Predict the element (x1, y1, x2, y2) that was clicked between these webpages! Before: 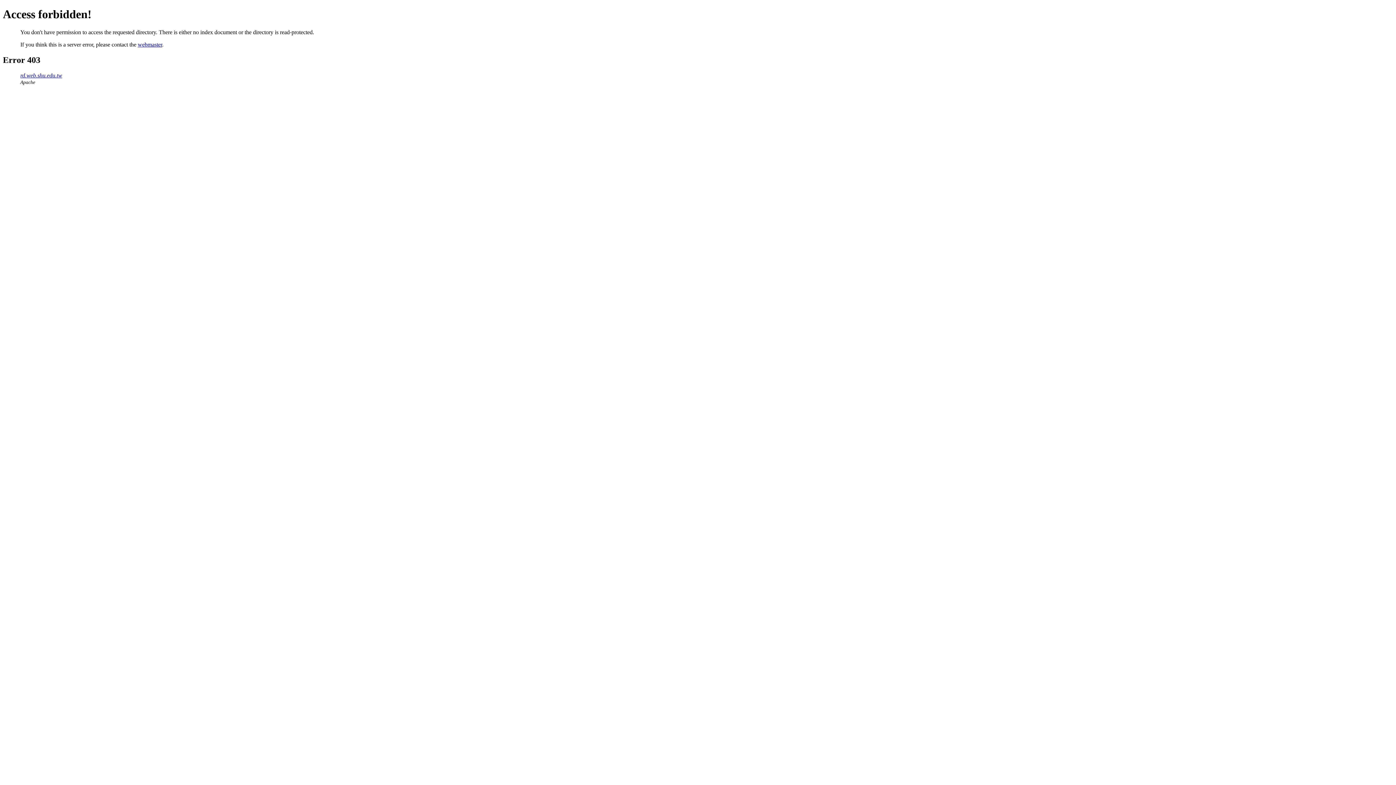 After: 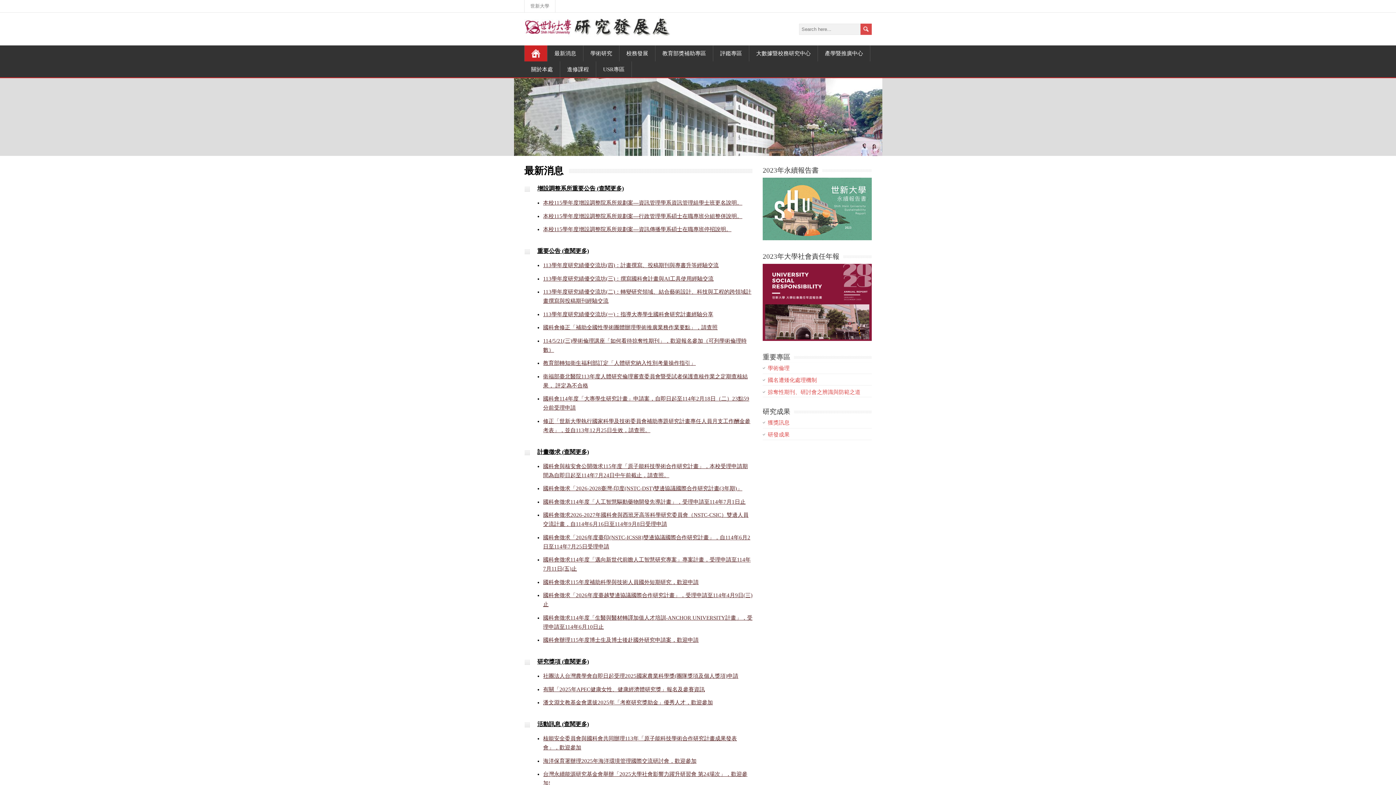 Action: label: rd.web.shu.edu.tw bbox: (20, 72, 62, 78)